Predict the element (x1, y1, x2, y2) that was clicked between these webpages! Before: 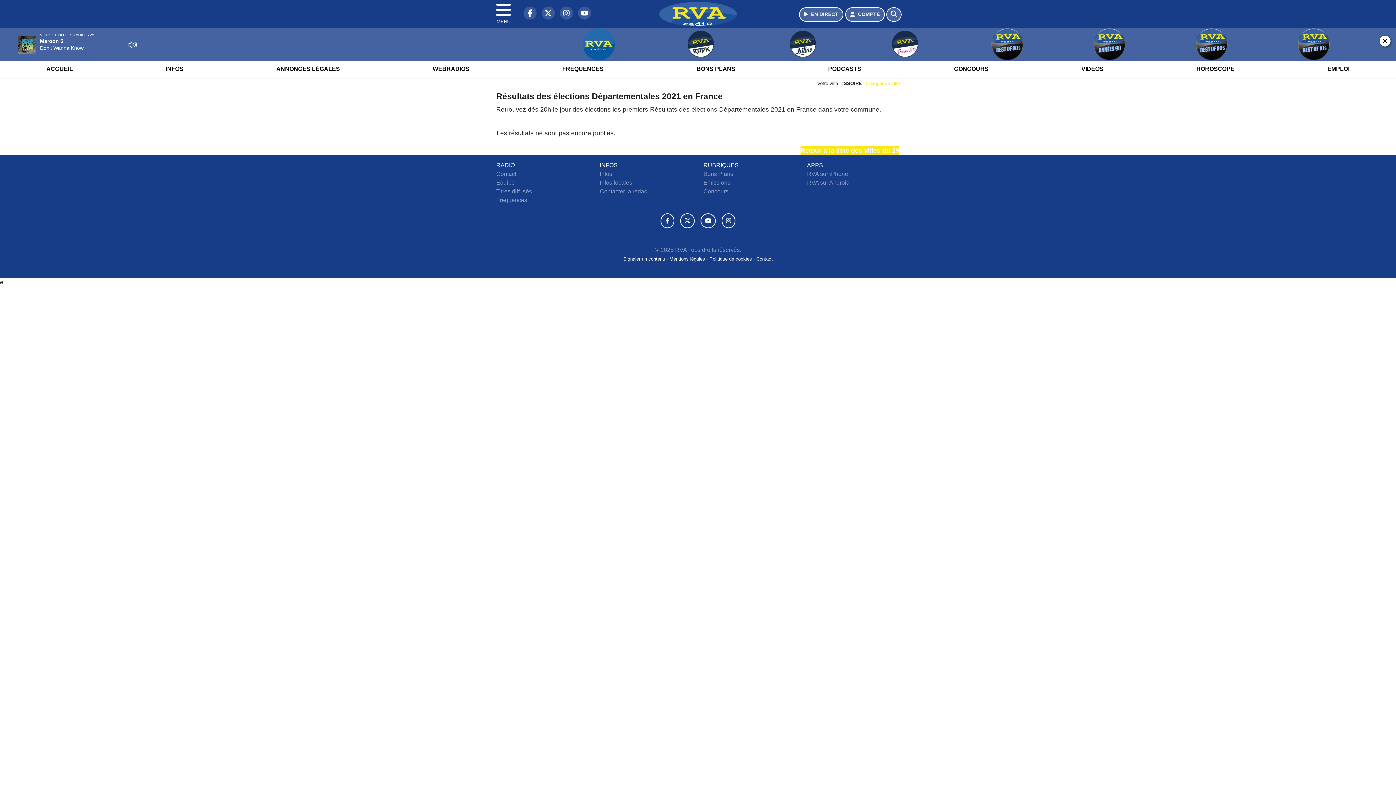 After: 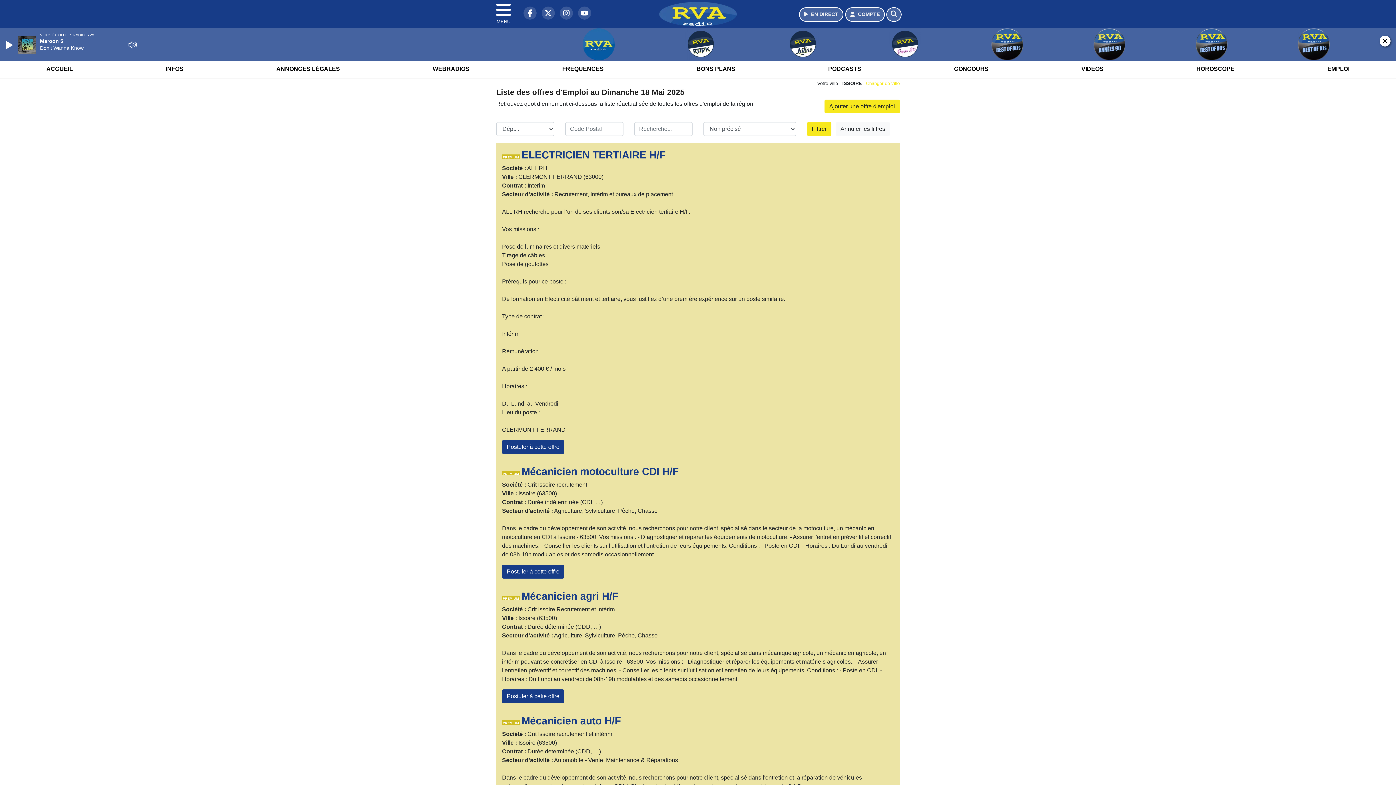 Action: bbox: (1323, 59, 1354, 78) label: EMPLOI